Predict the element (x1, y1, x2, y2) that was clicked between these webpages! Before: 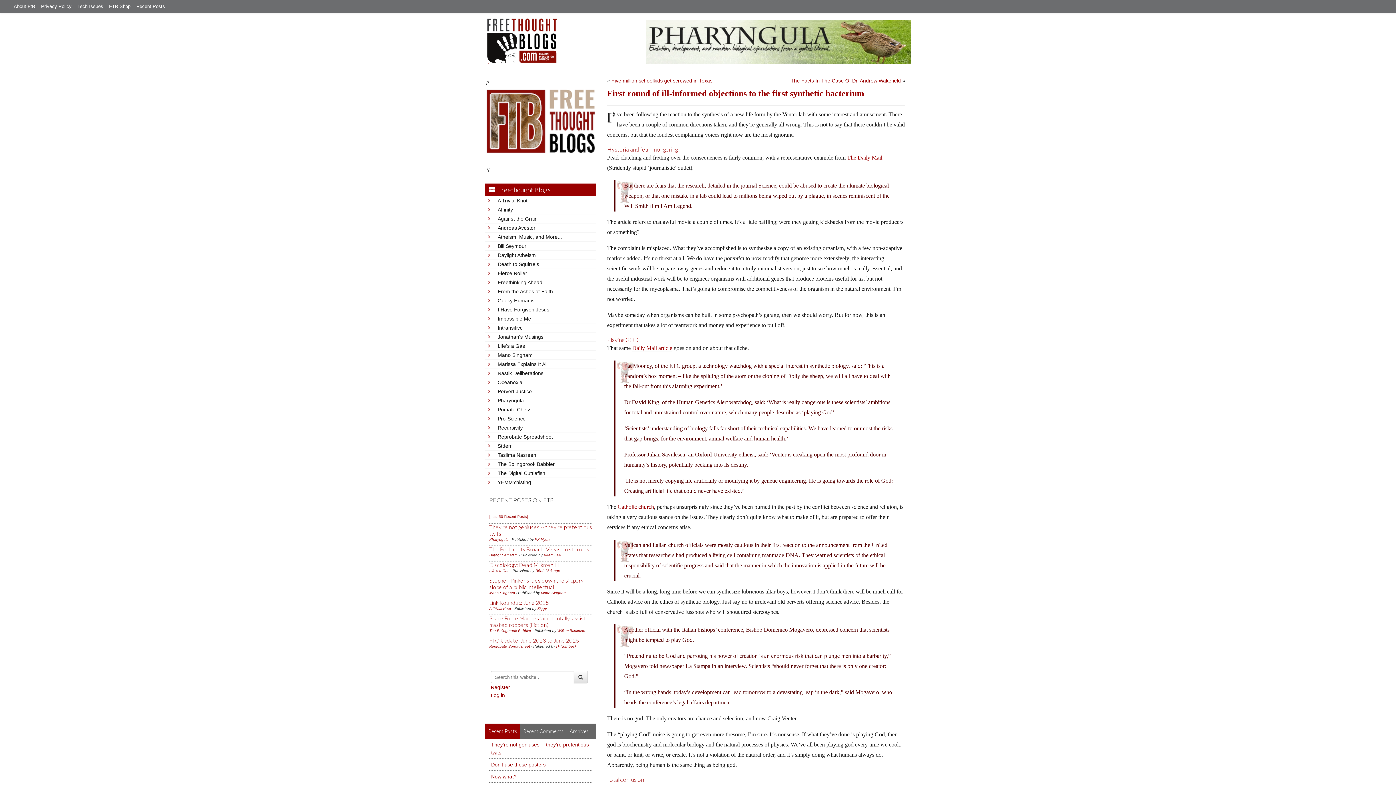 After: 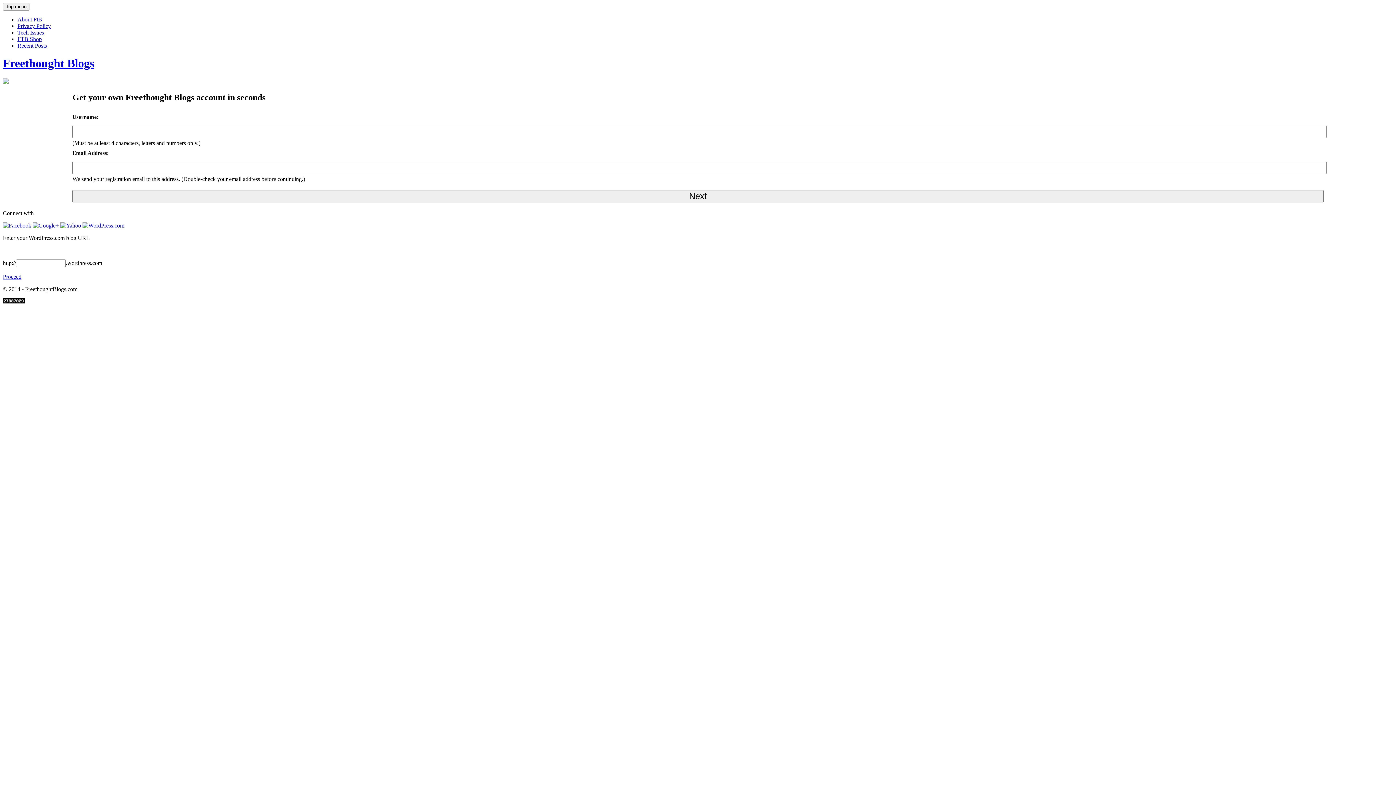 Action: label: Register bbox: (490, 684, 510, 690)